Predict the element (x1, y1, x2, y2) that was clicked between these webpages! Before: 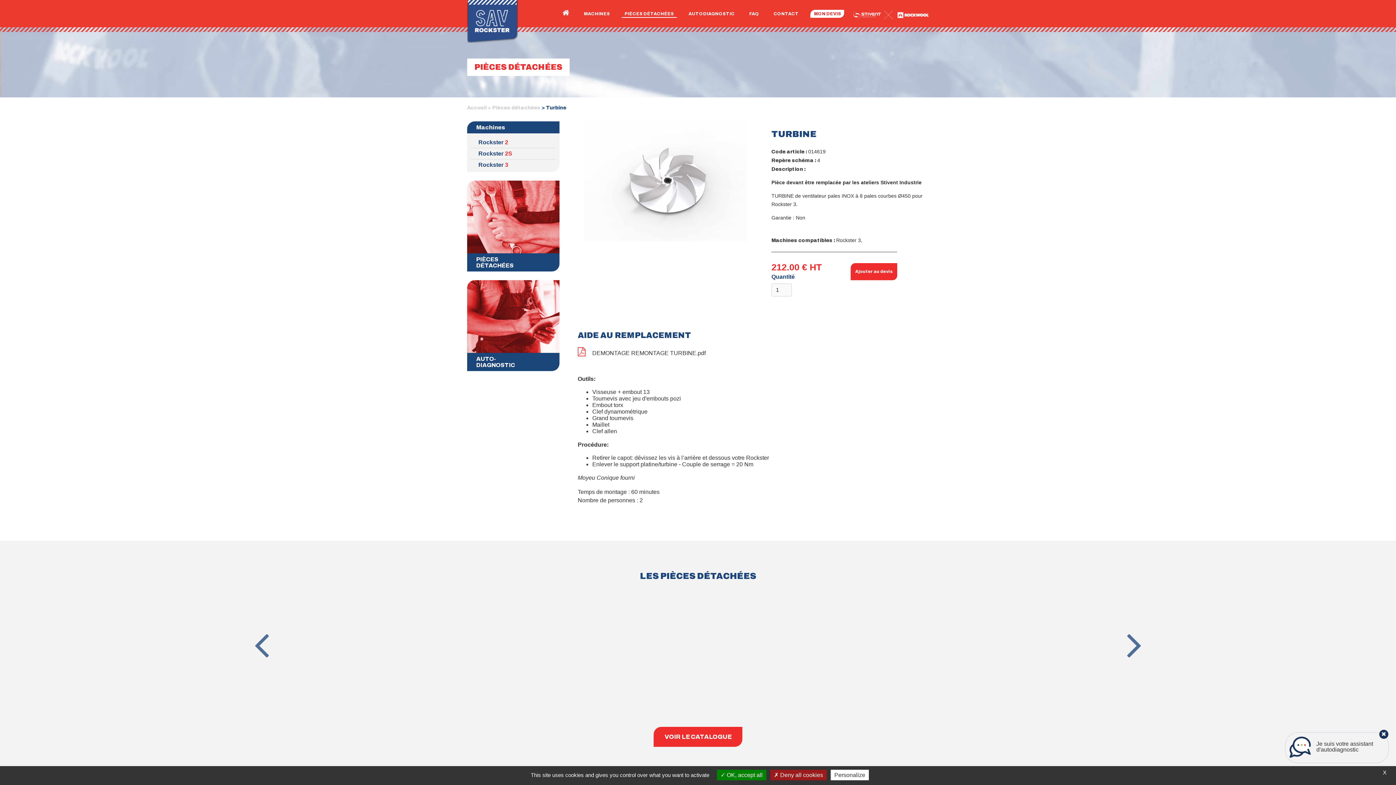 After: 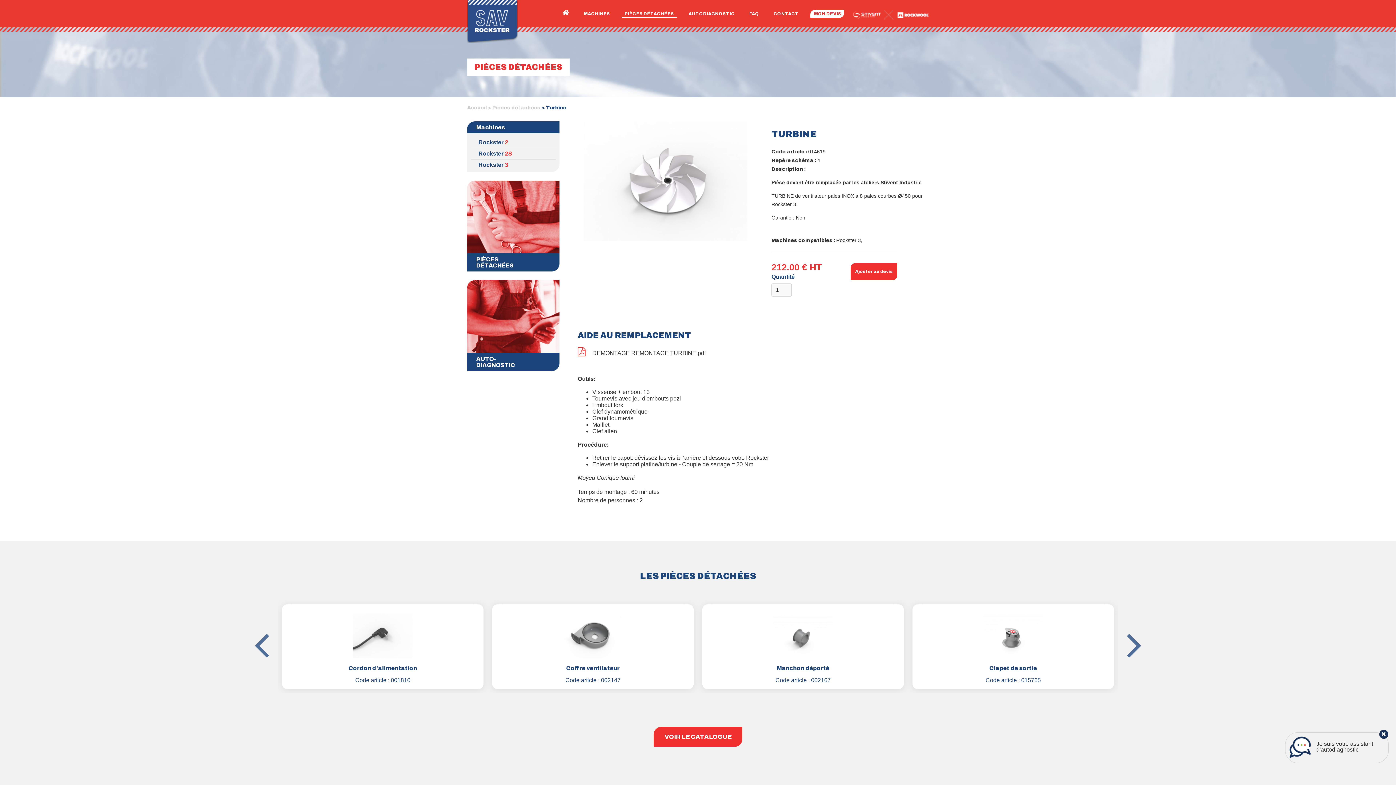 Action: label:  Deny all cookies bbox: (770, 770, 826, 780)